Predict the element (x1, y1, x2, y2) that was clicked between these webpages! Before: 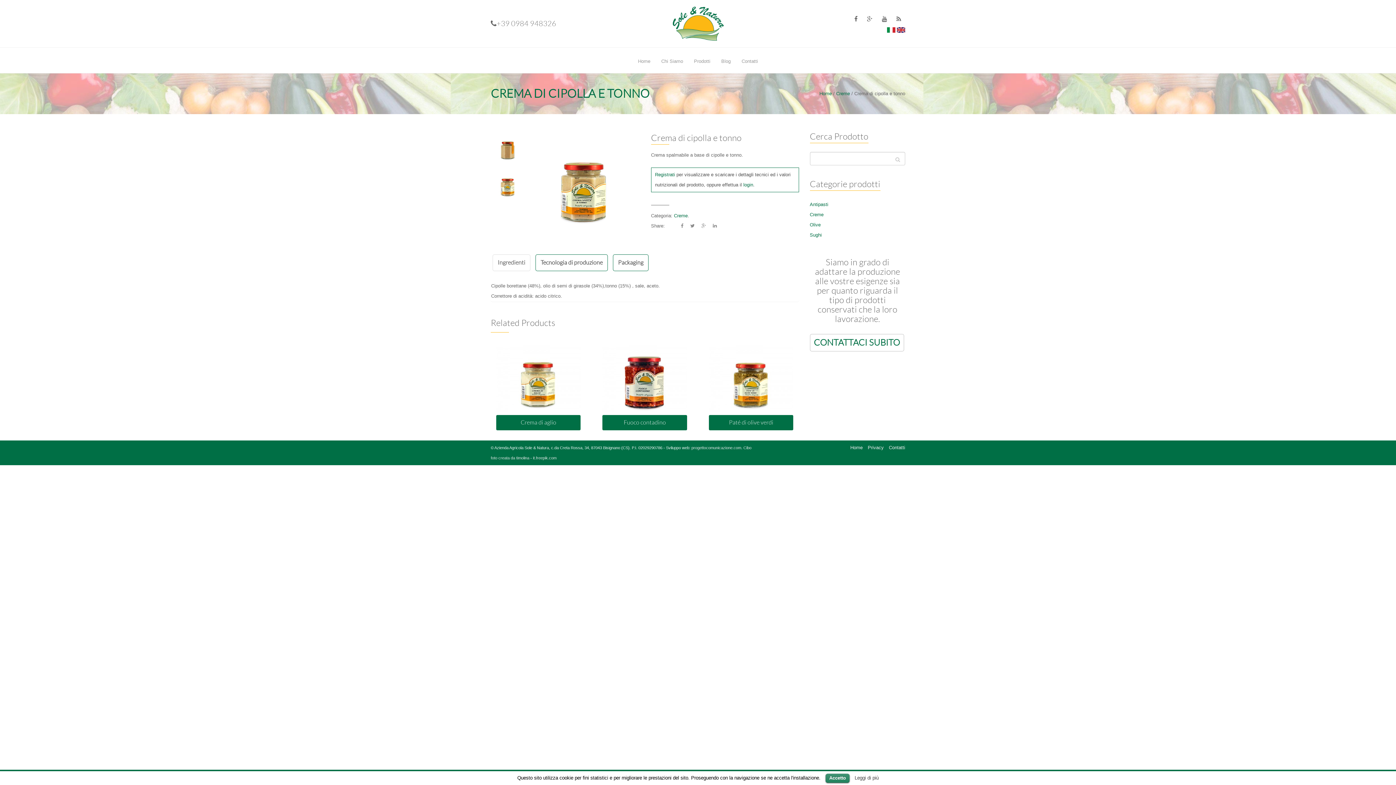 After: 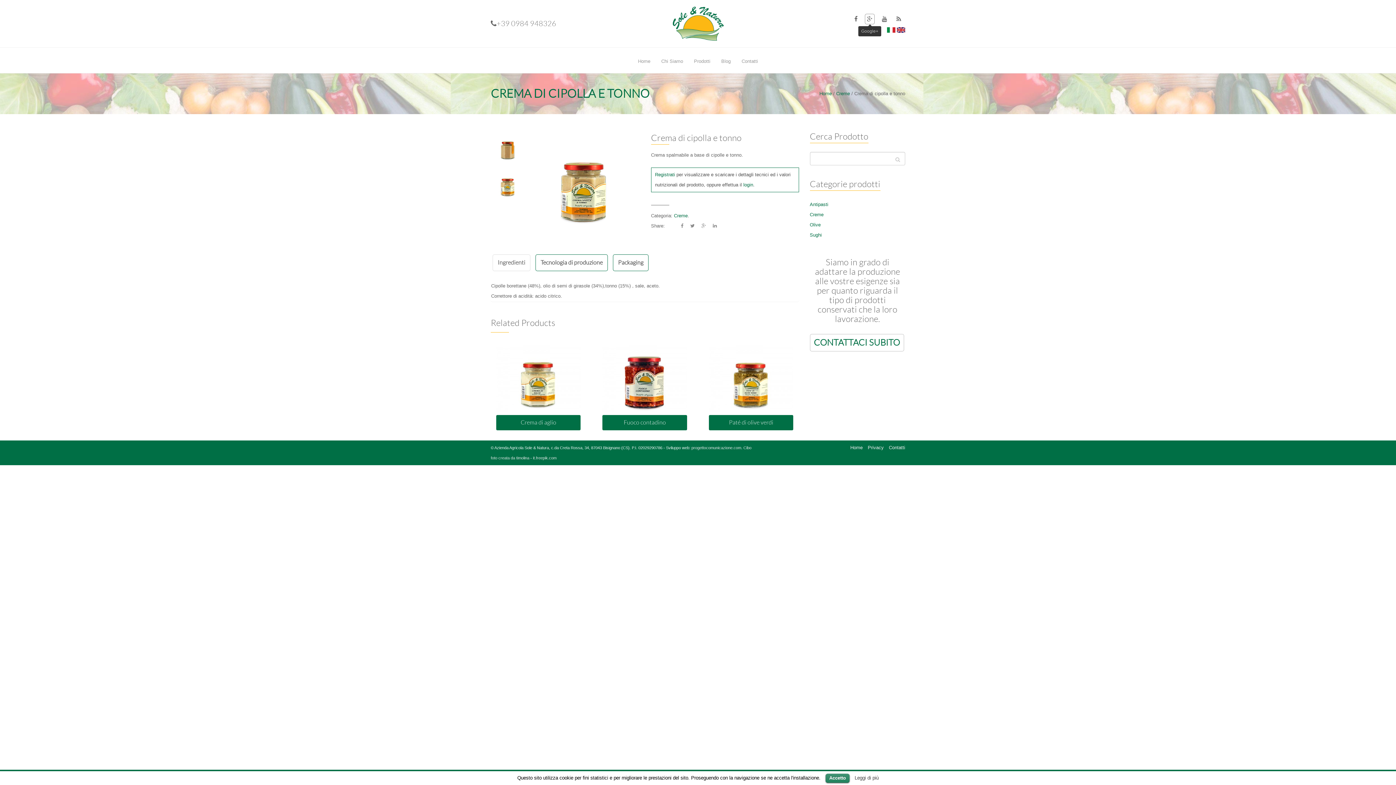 Action: bbox: (865, 13, 874, 24)